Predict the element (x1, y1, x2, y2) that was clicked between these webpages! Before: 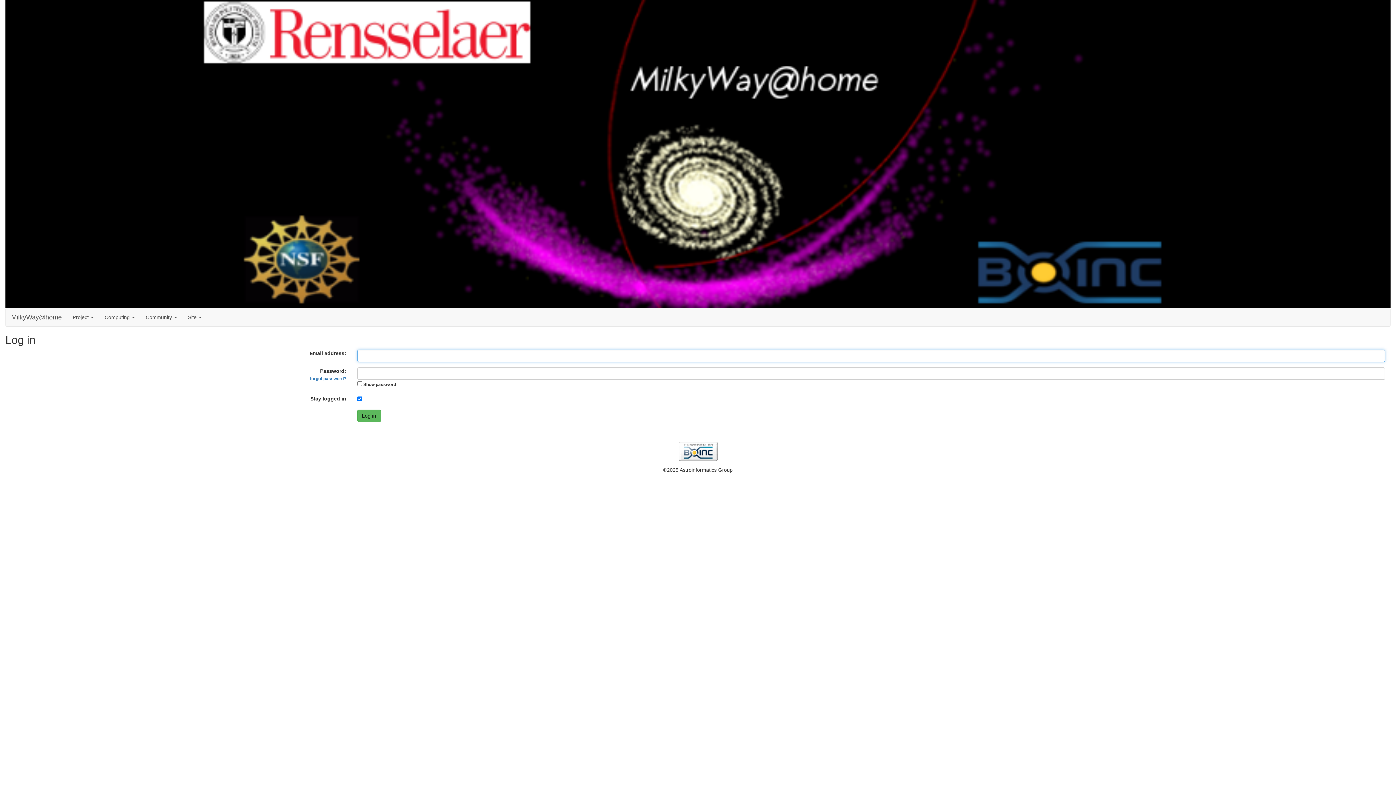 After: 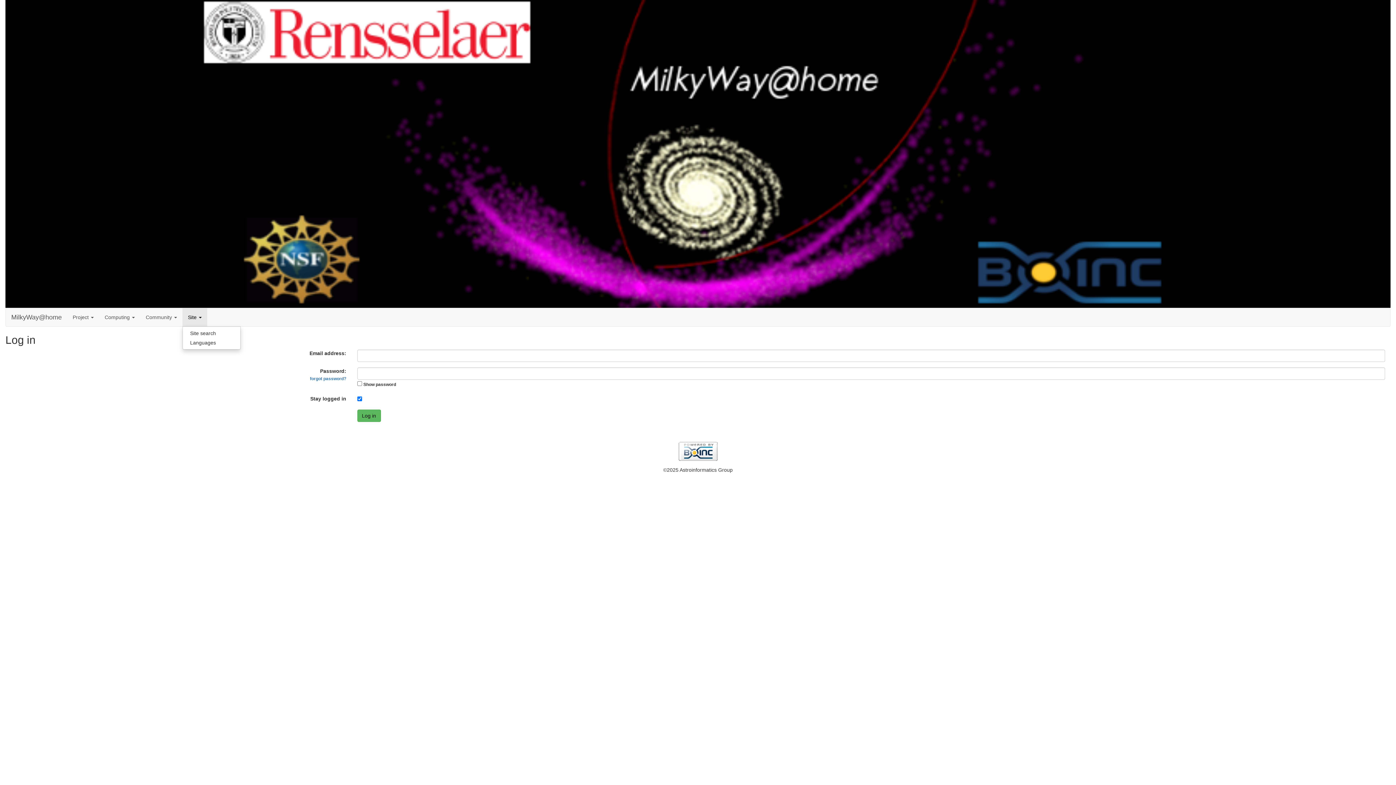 Action: bbox: (182, 308, 207, 326) label: Site 